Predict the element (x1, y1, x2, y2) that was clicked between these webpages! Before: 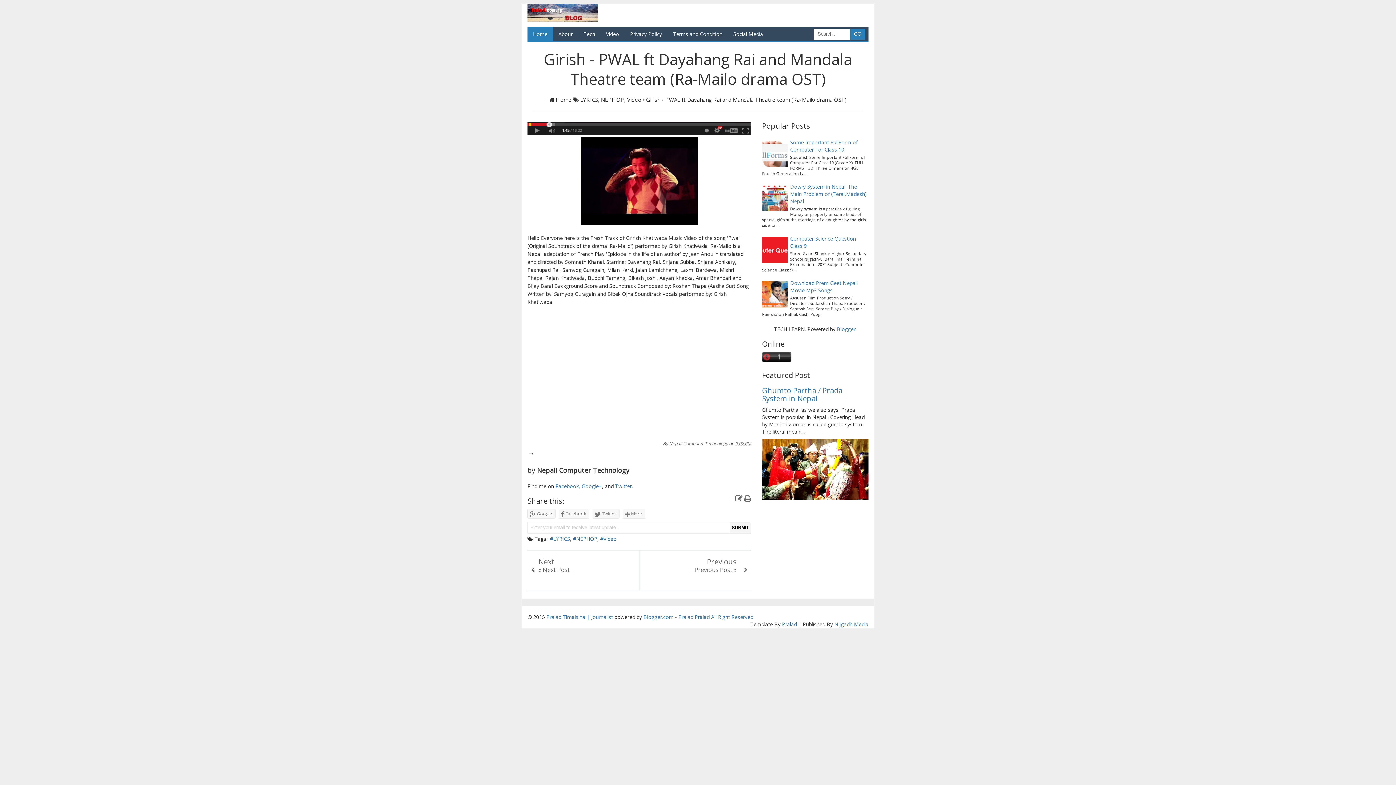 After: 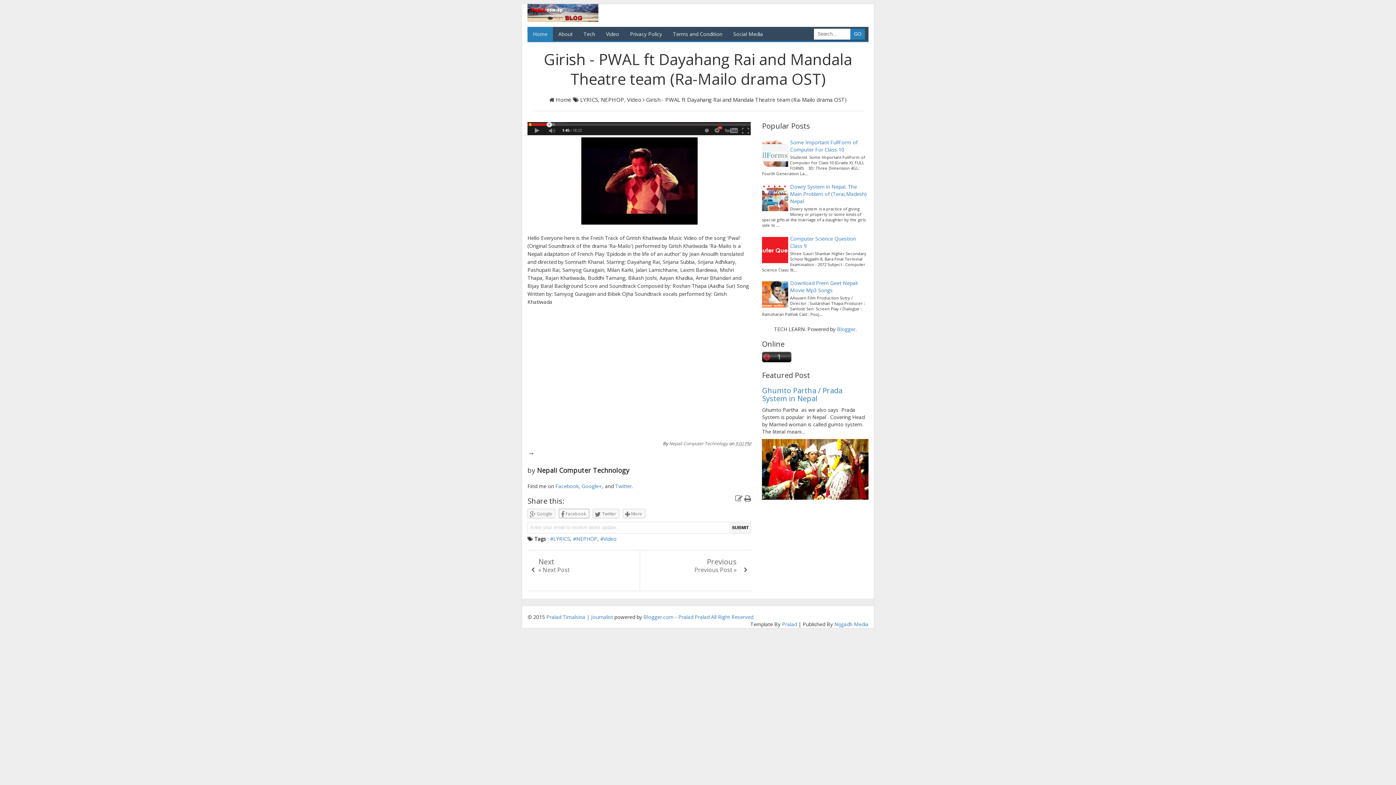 Action: label:  Facebook bbox: (558, 509, 589, 518)